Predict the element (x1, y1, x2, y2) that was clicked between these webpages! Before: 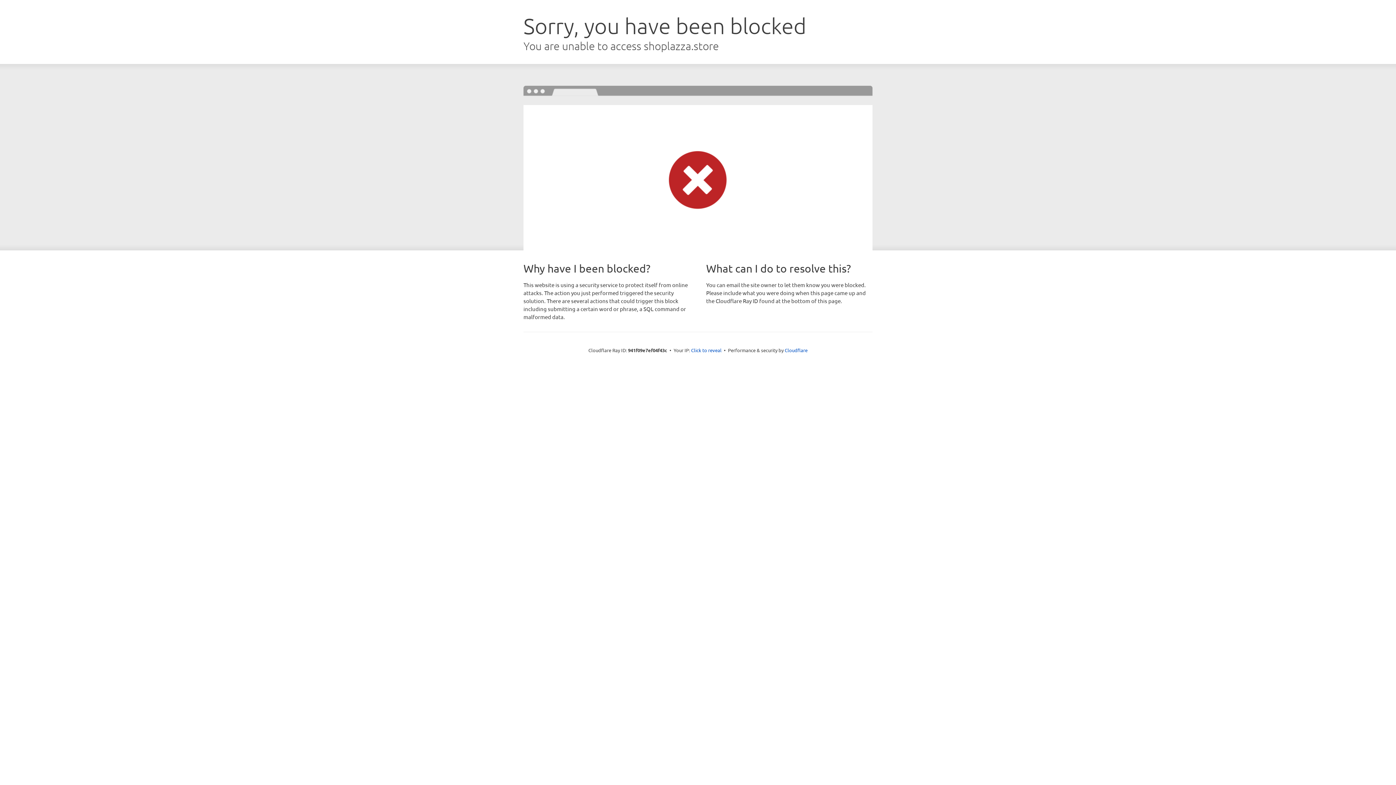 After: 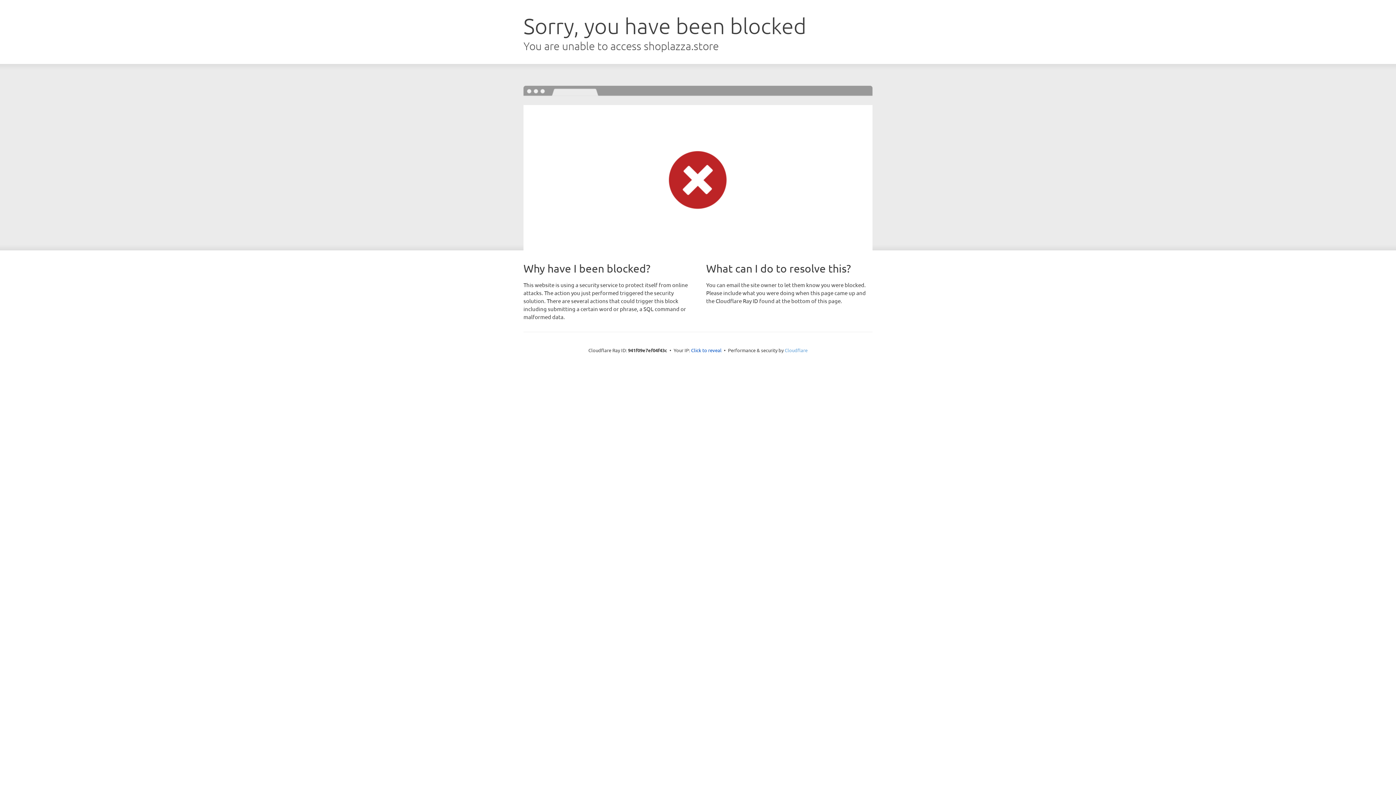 Action: bbox: (784, 347, 807, 353) label: Cloudflare